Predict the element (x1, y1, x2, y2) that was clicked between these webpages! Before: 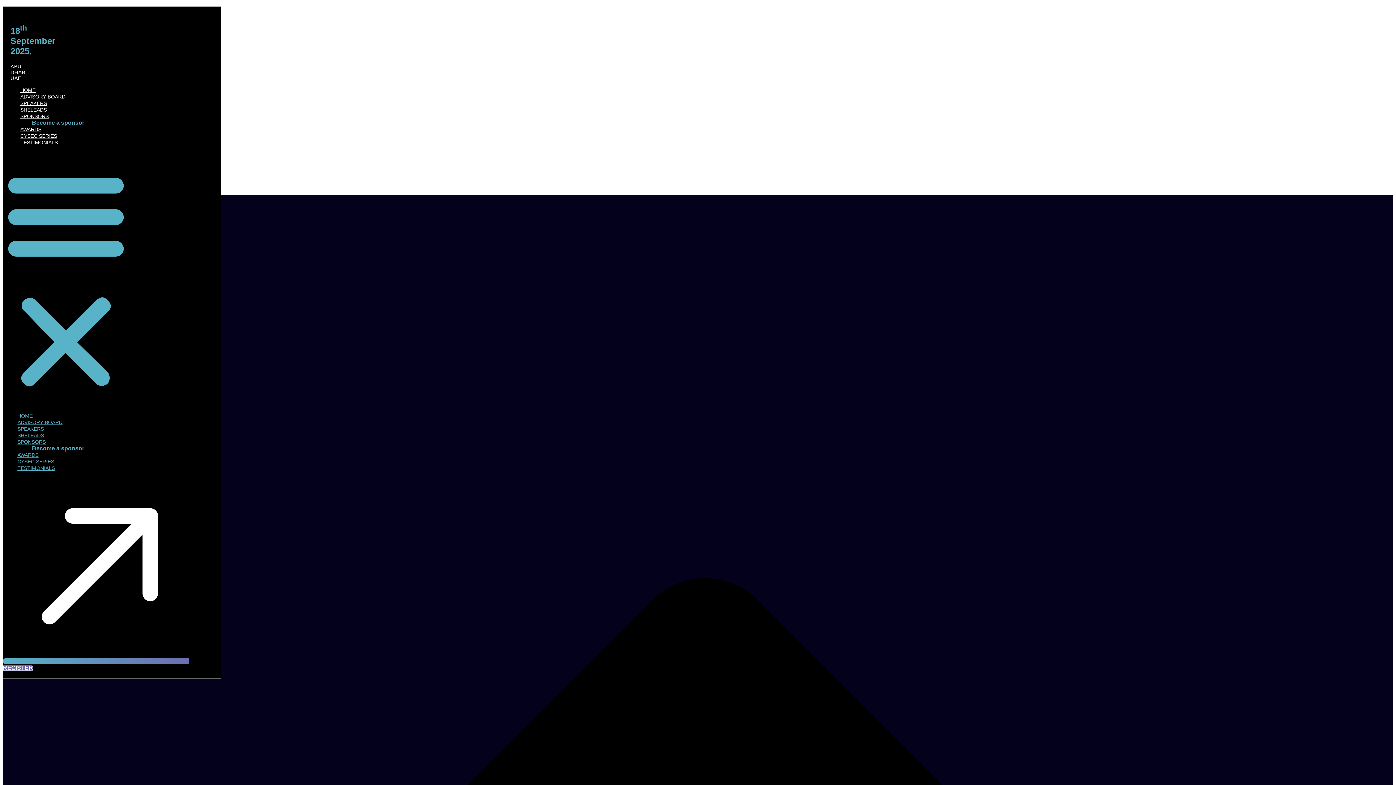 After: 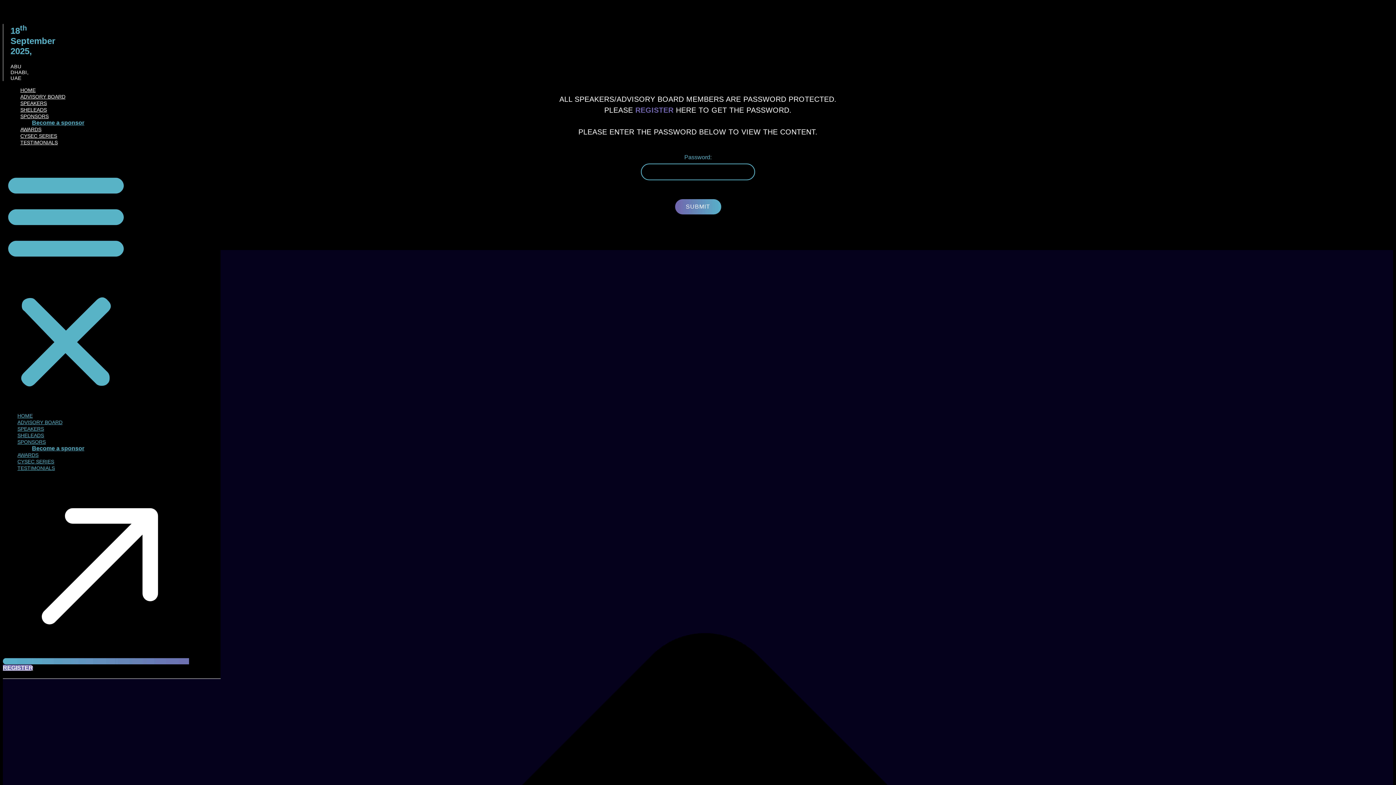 Action: label: SPEAKERS bbox: (17, 100, 49, 106)